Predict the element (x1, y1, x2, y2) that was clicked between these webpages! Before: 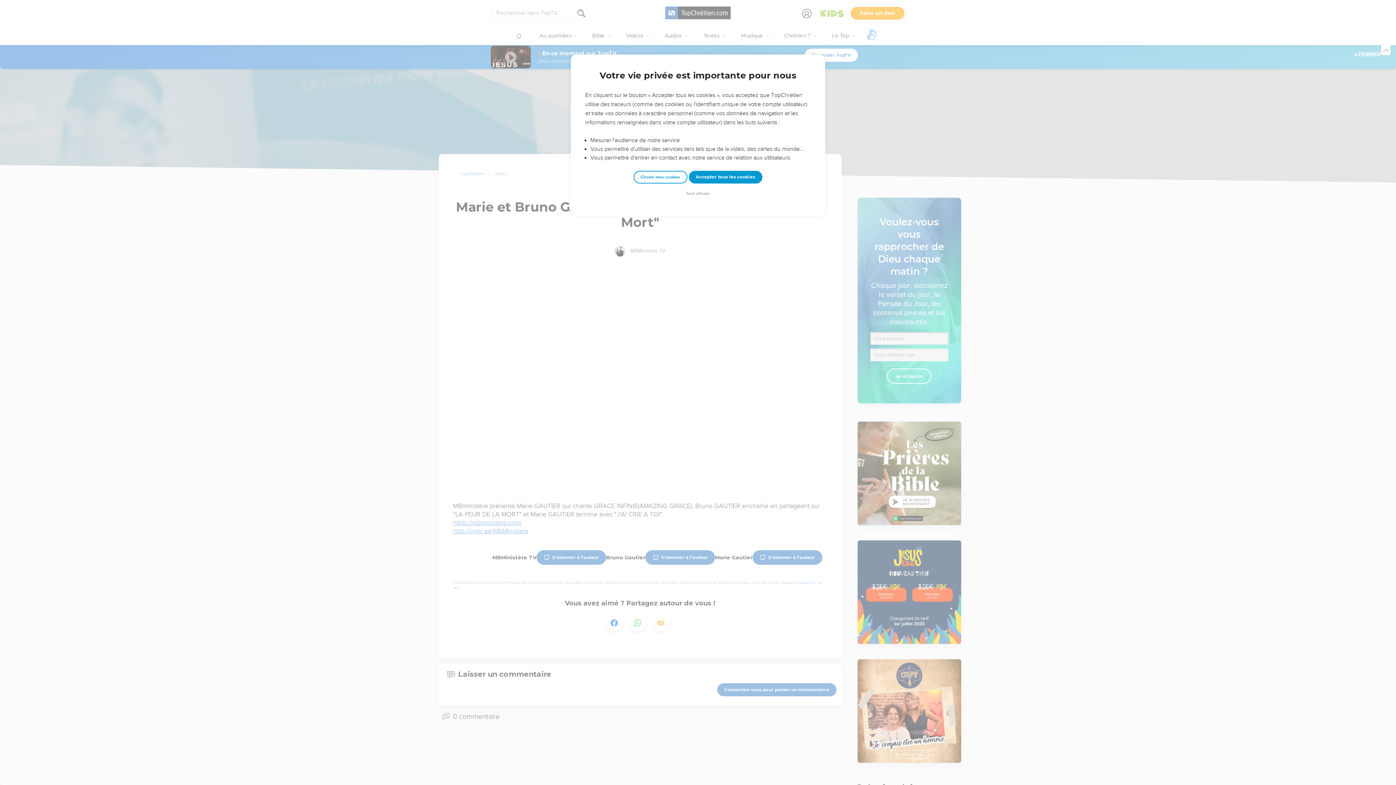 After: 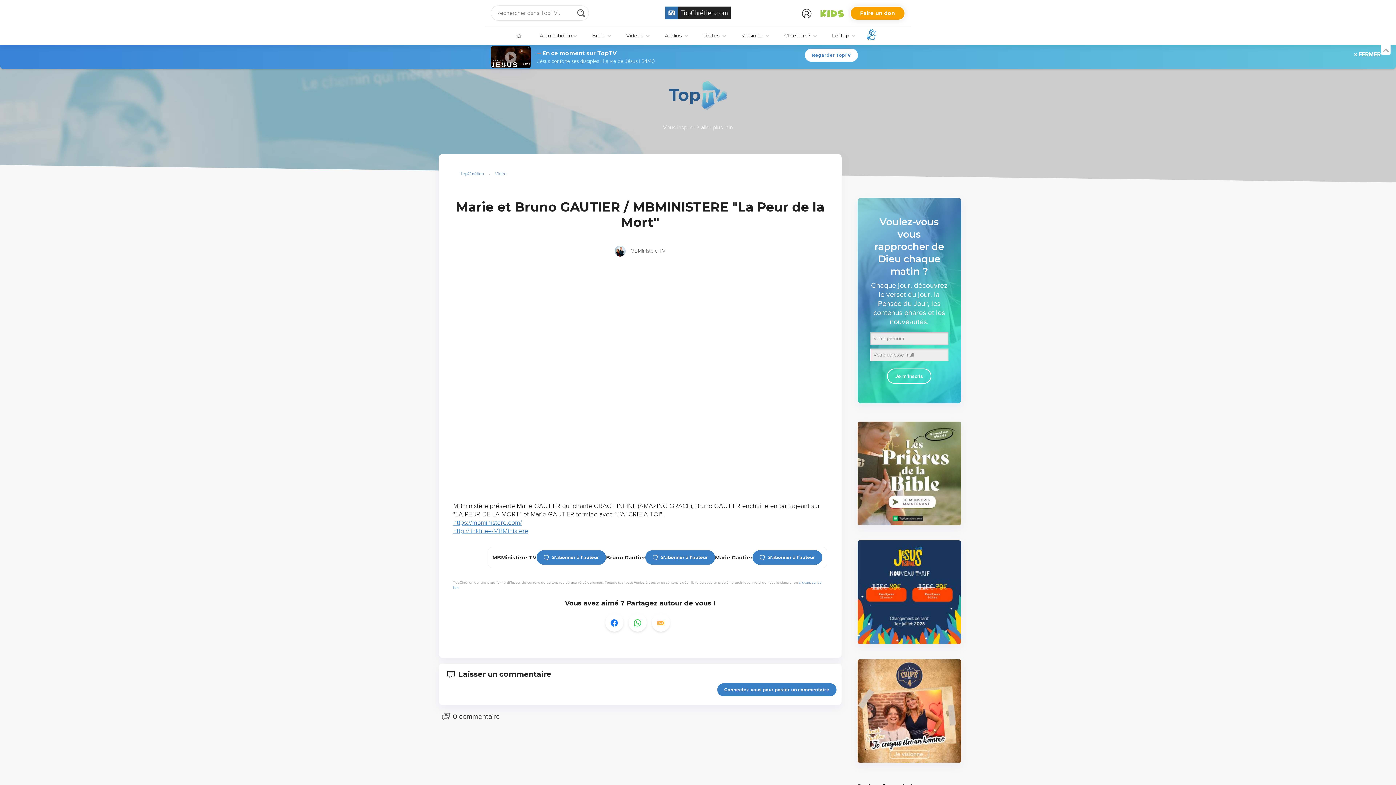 Action: bbox: (688, 170, 762, 183) label: Accepter tous les cookies